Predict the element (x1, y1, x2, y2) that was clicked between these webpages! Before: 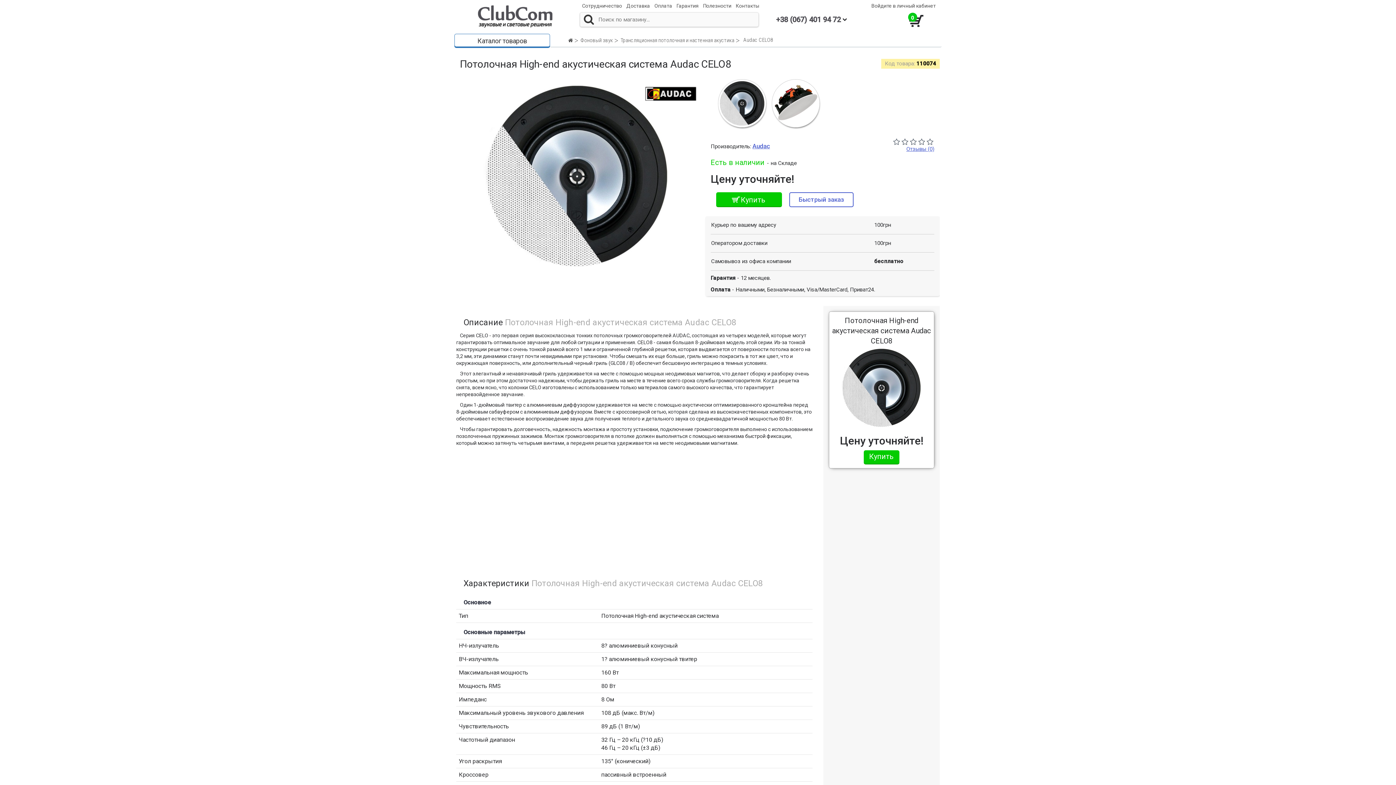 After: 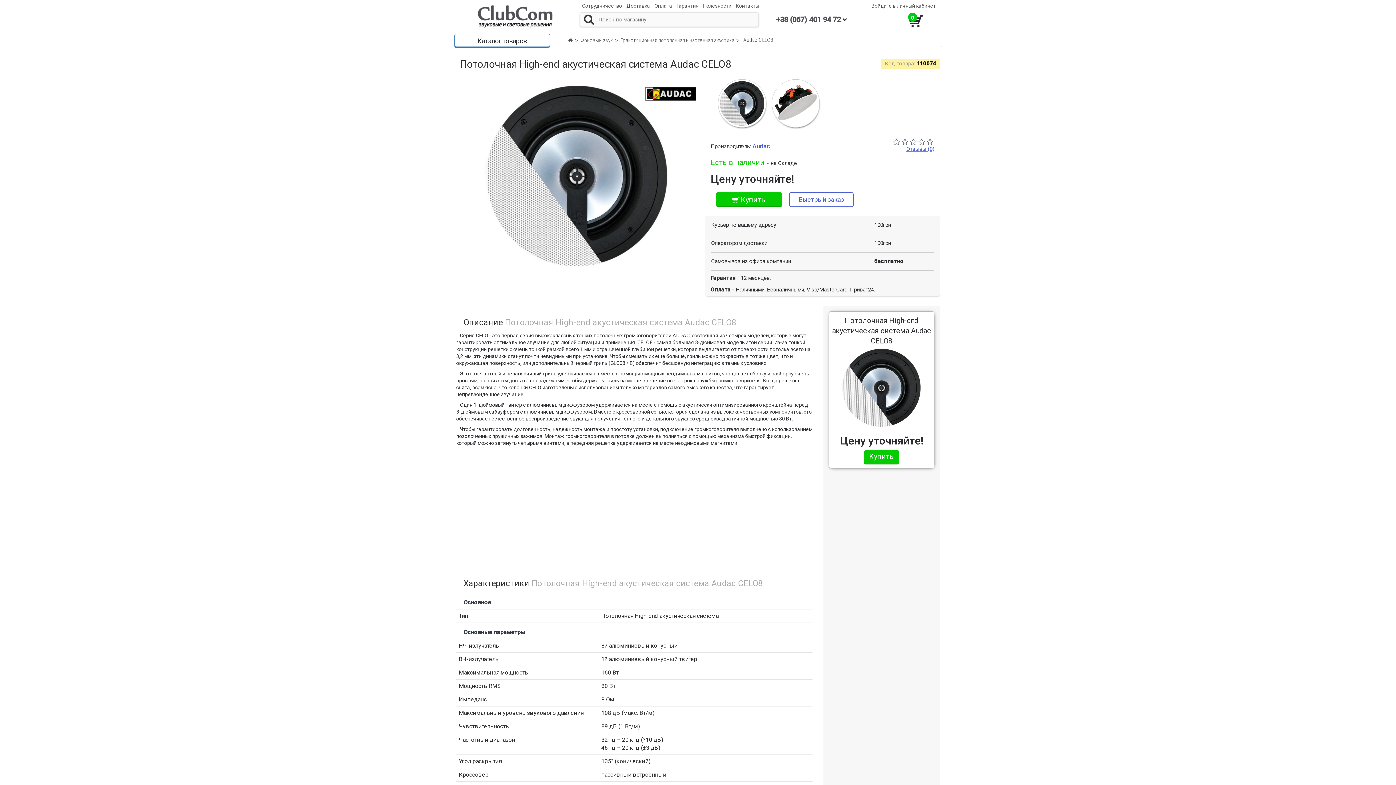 Action: label: Купить bbox: (864, 450, 899, 464)